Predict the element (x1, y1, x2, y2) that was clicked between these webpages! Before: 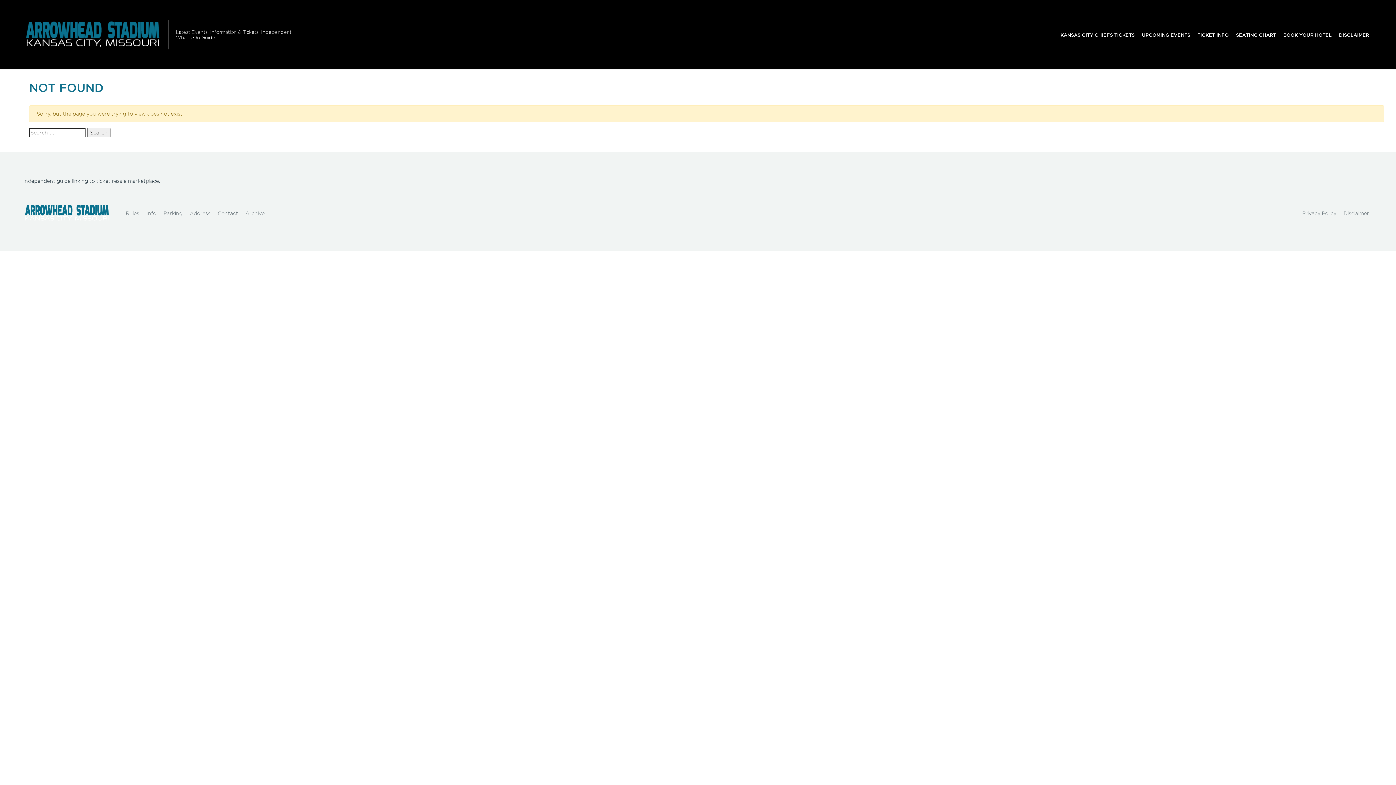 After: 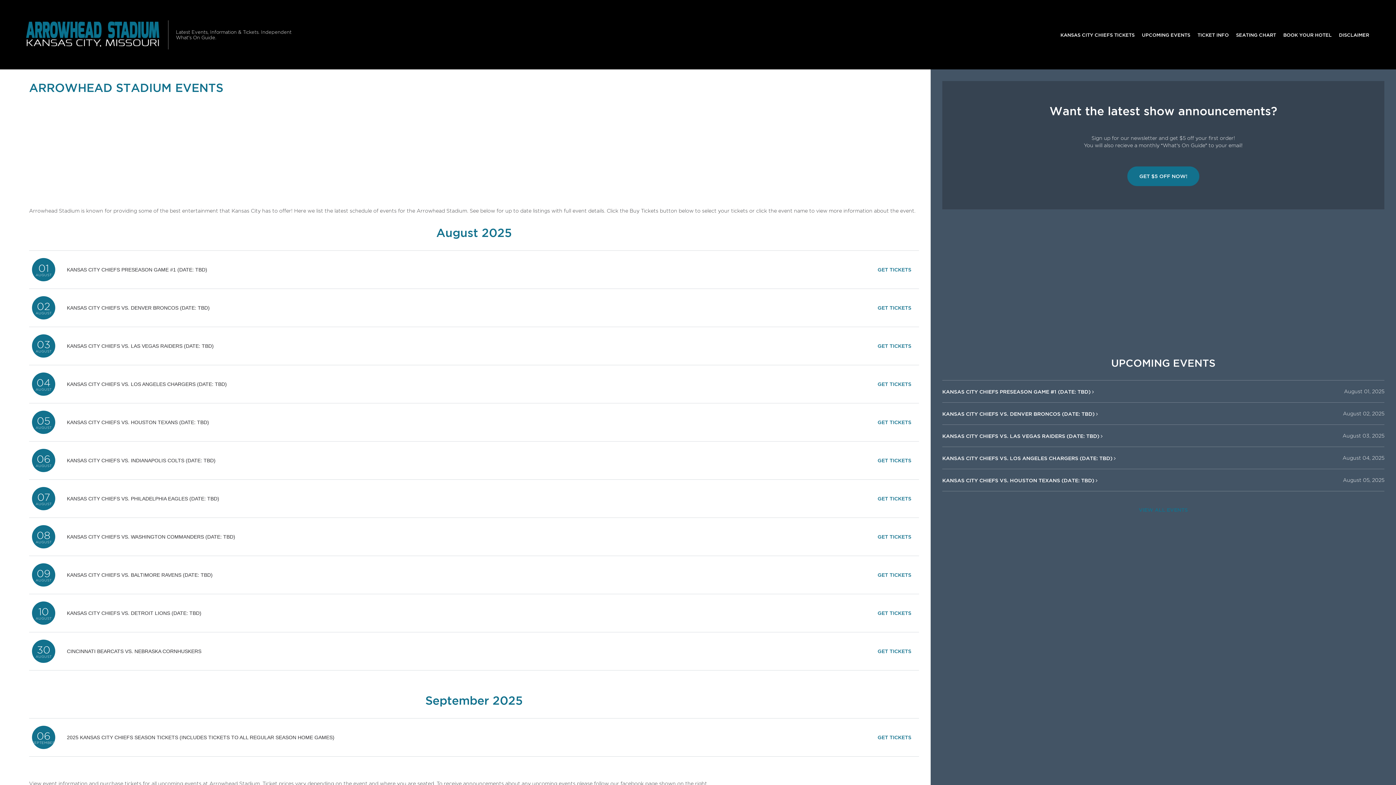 Action: bbox: (1138, 27, 1194, 41) label: UPCOMING EVENTS